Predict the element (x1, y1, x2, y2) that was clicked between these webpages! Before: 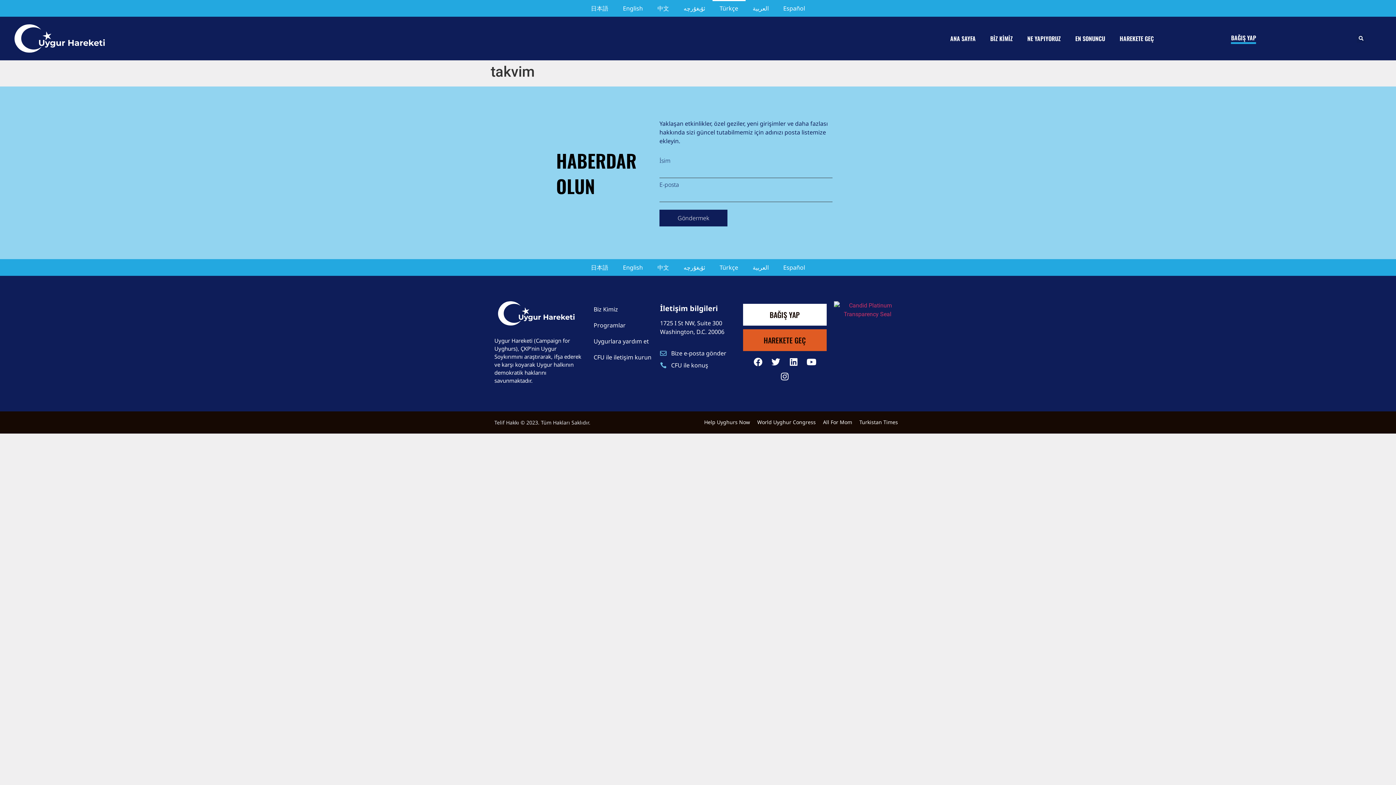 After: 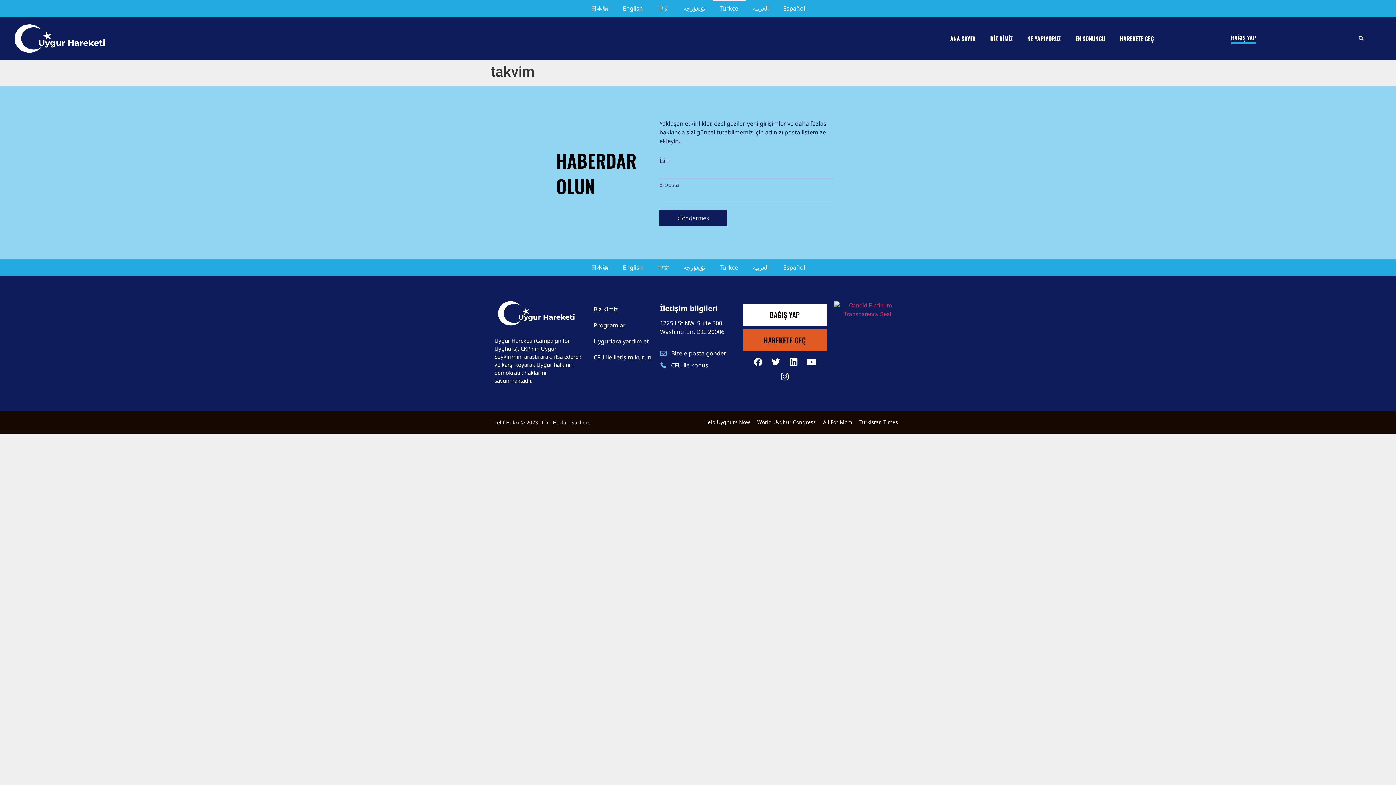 Action: label: Türkçe bbox: (712, 0, 745, 16)